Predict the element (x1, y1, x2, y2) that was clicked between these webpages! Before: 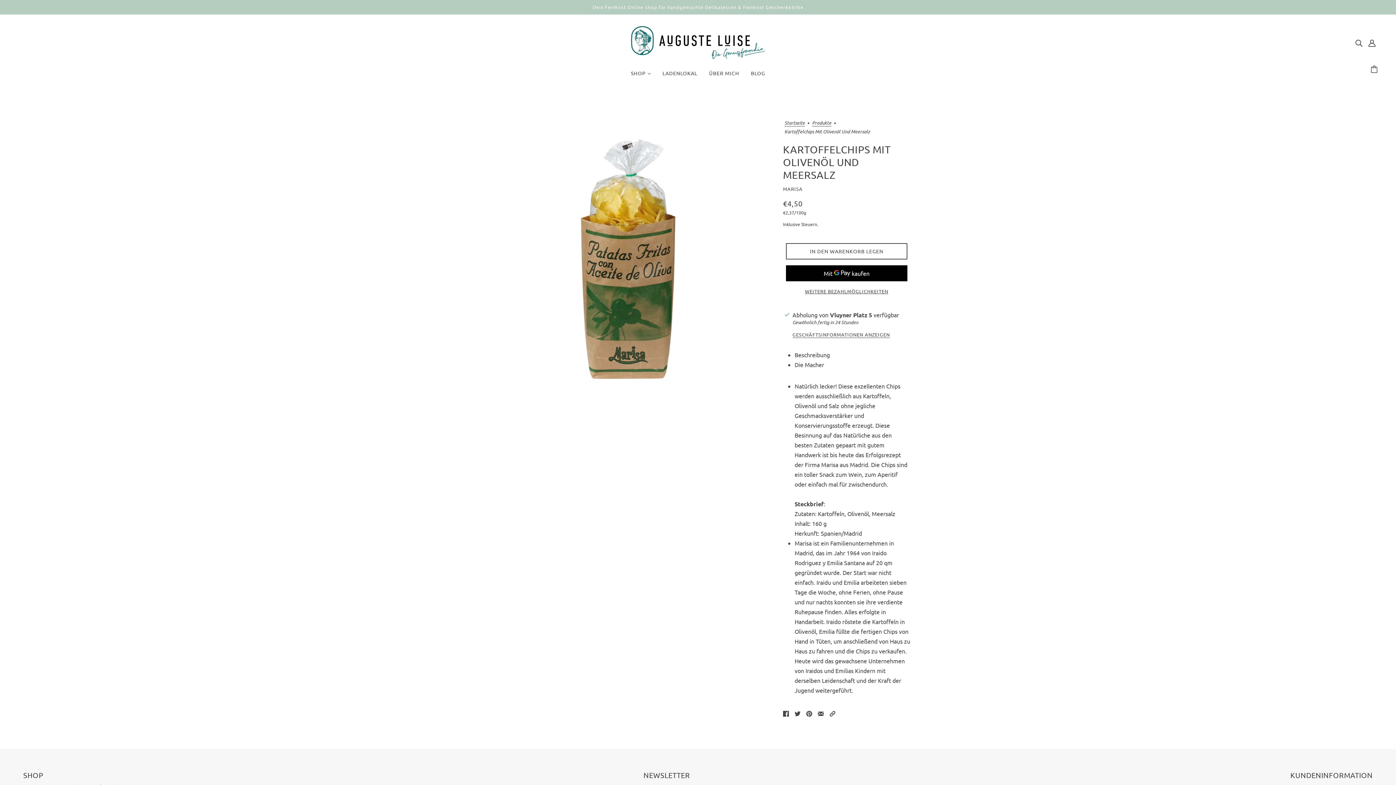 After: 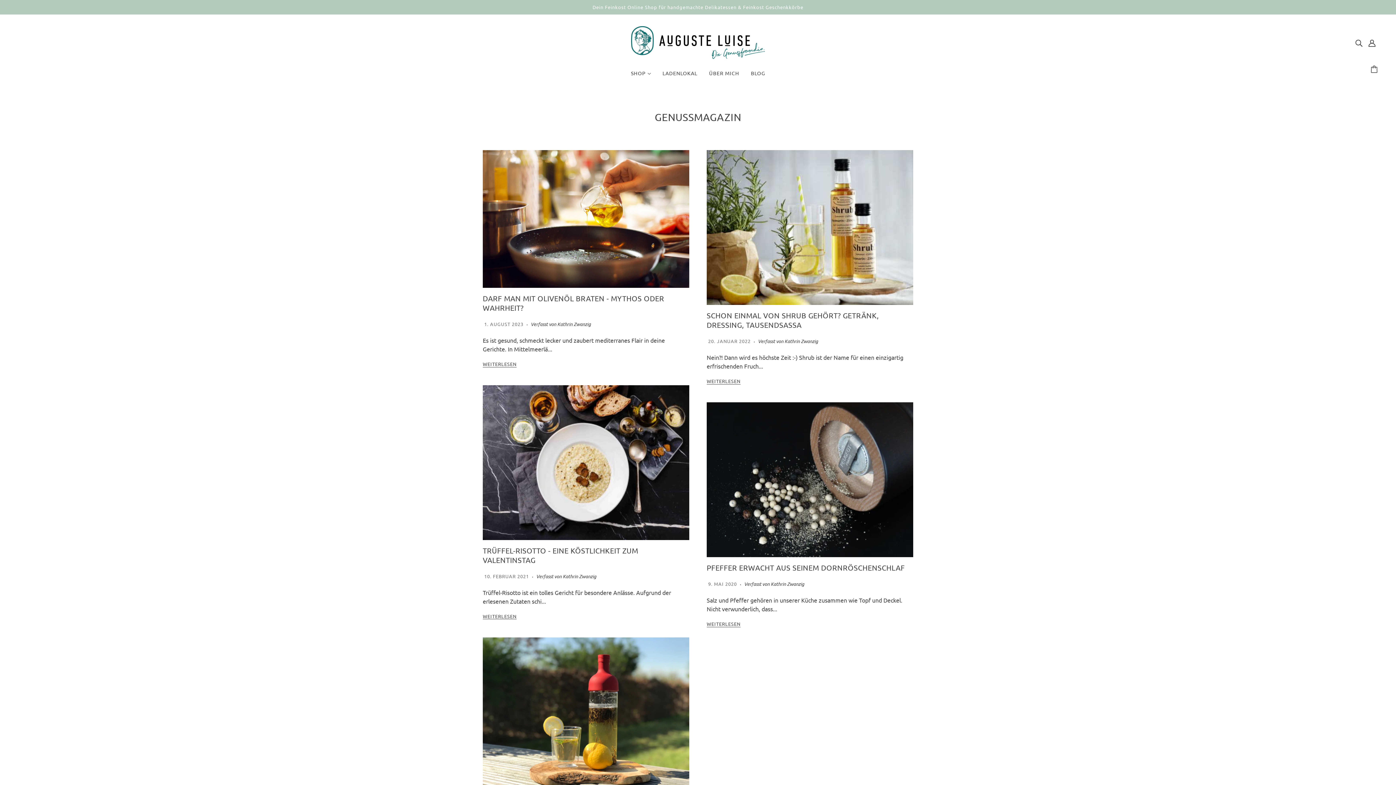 Action: label: BLOG bbox: (745, 64, 771, 87)